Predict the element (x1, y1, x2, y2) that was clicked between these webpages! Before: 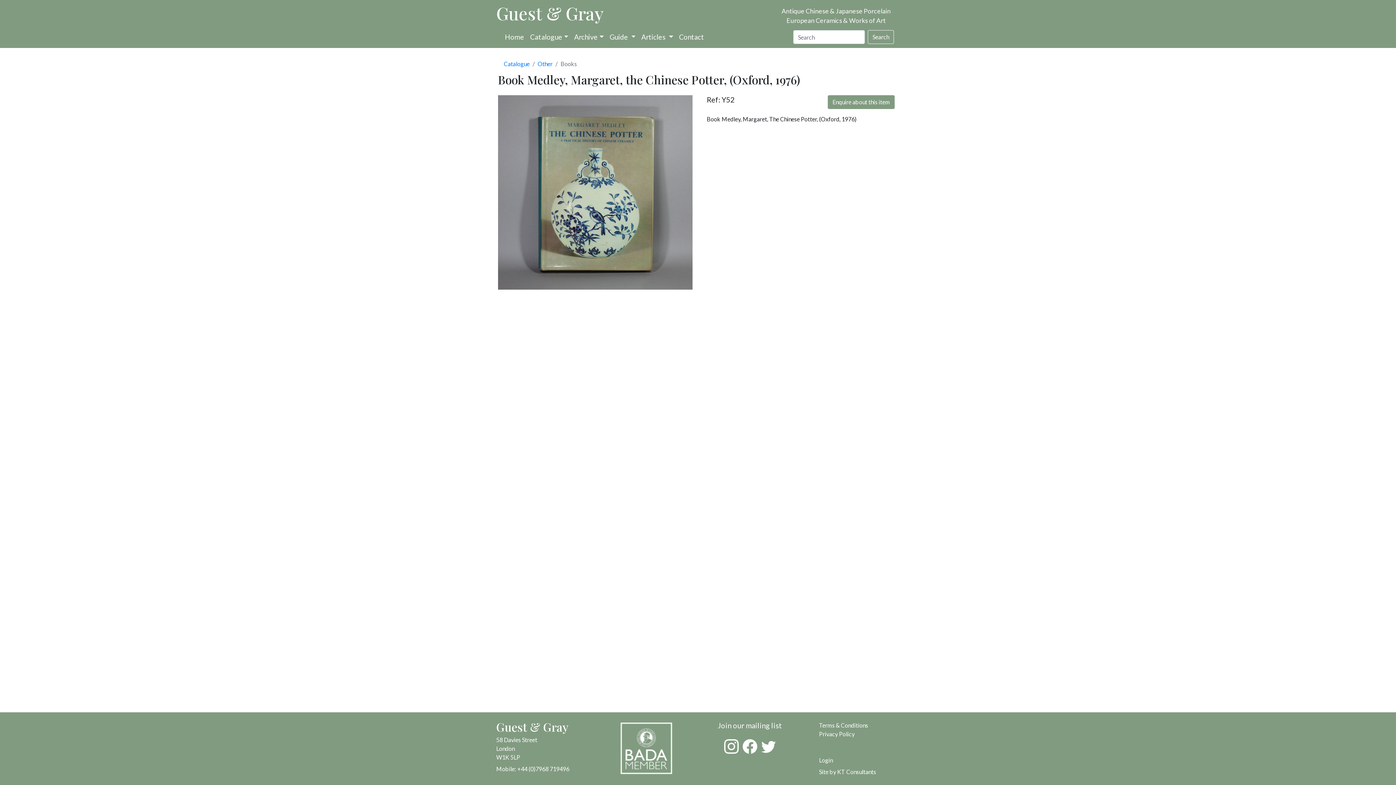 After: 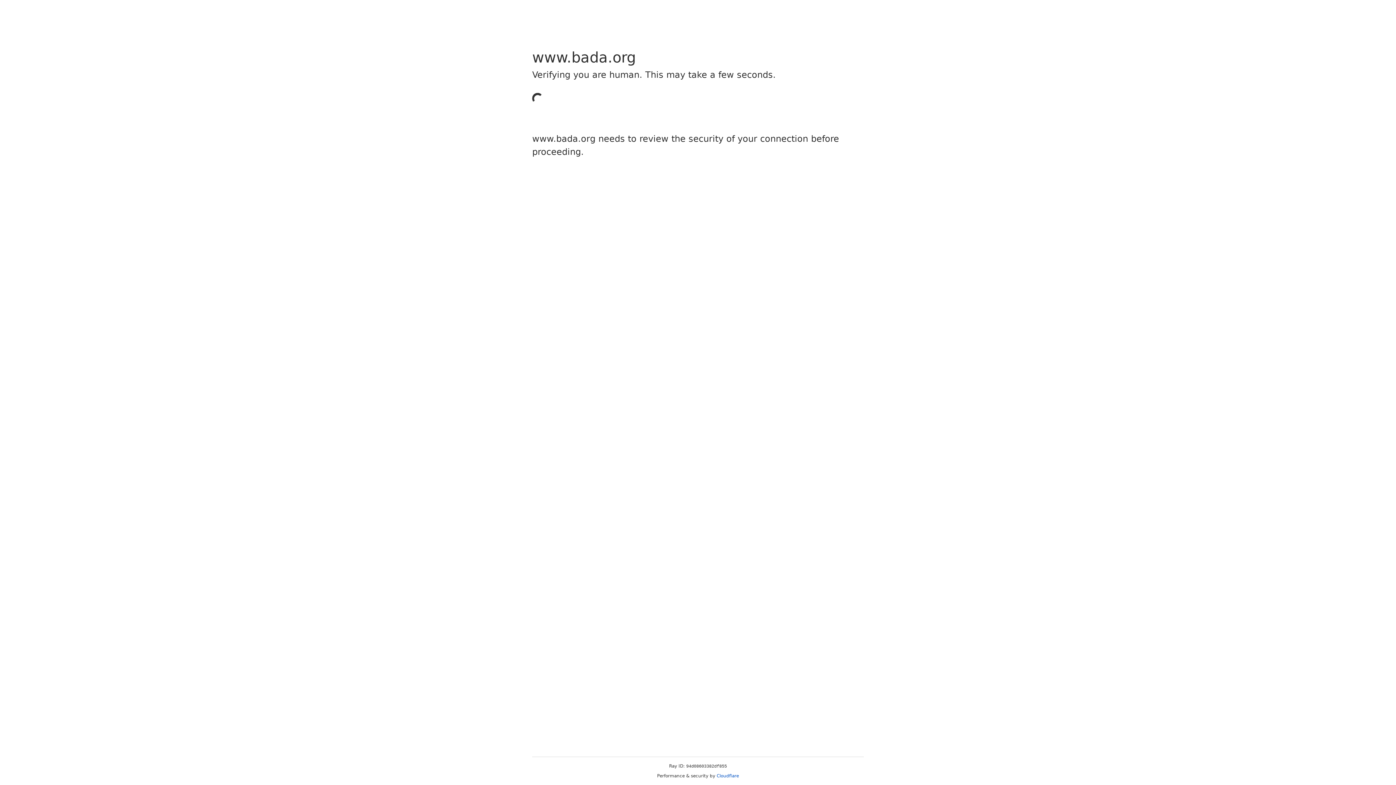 Action: bbox: (619, 744, 673, 751)